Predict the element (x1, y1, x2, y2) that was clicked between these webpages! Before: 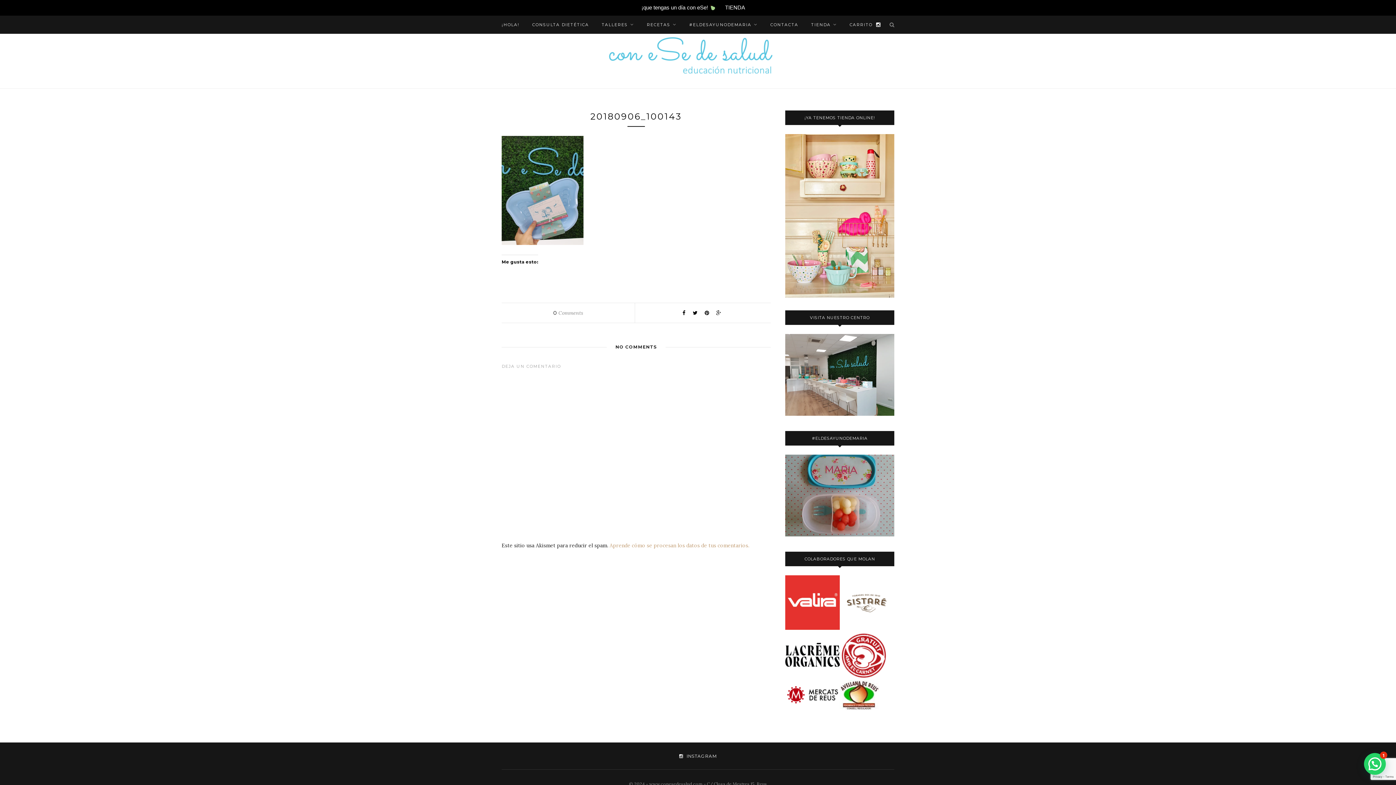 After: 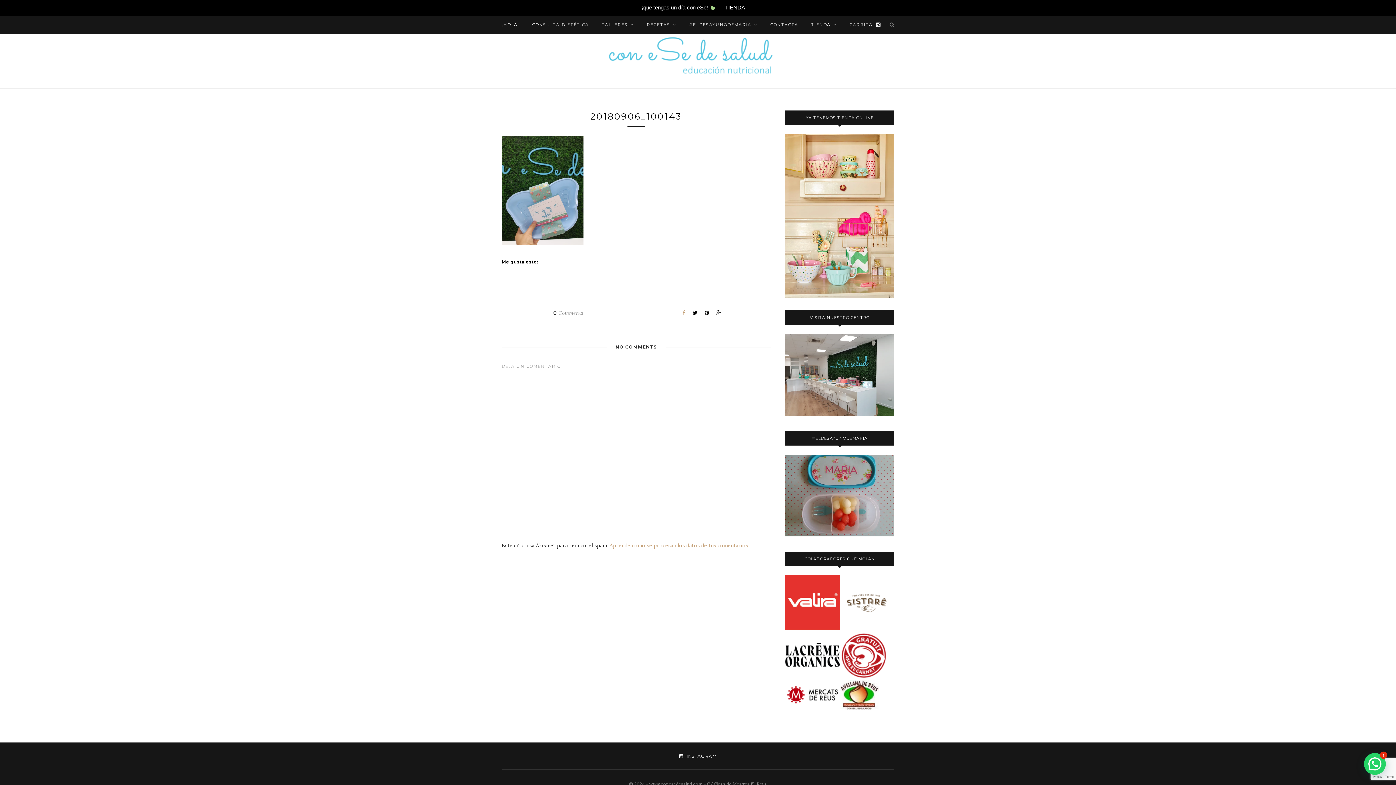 Action: bbox: (682, 309, 685, 316)